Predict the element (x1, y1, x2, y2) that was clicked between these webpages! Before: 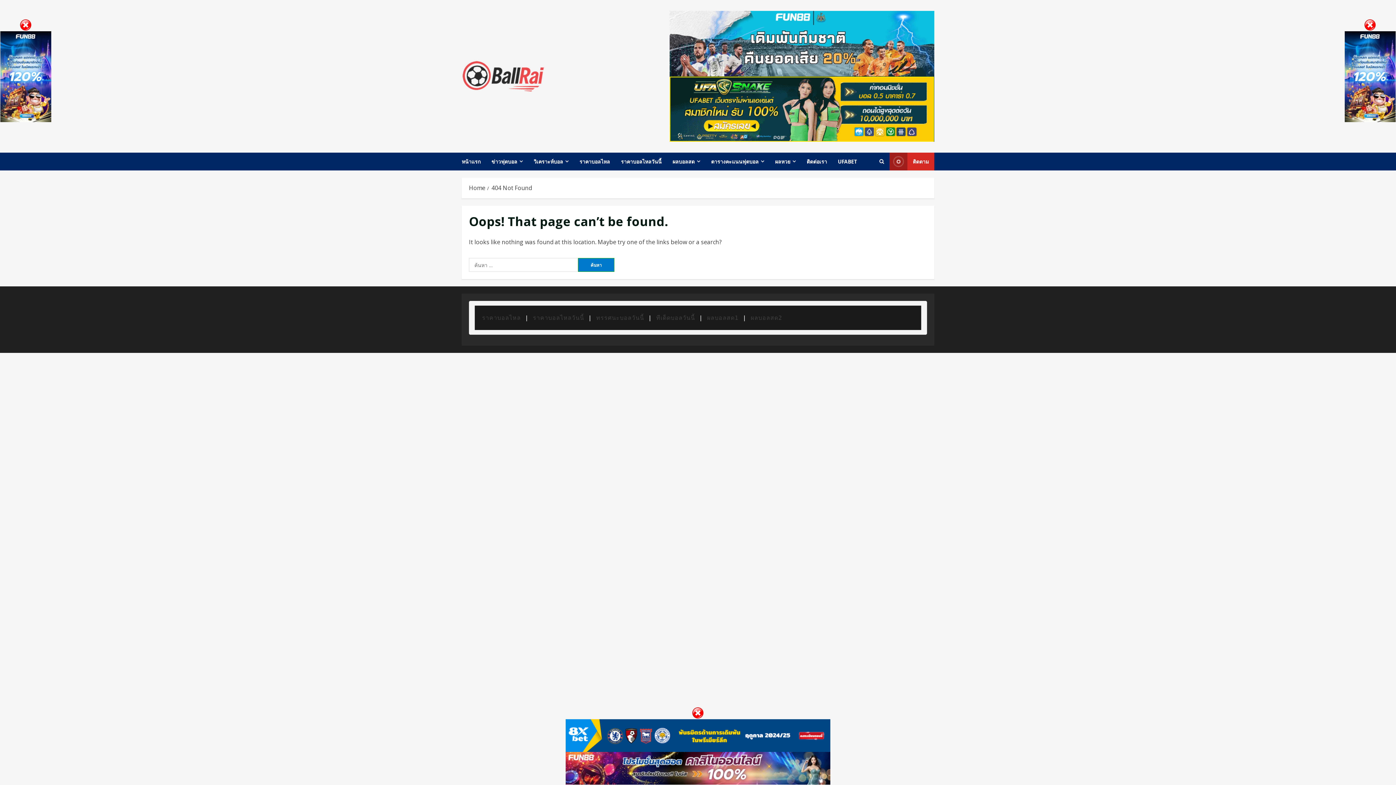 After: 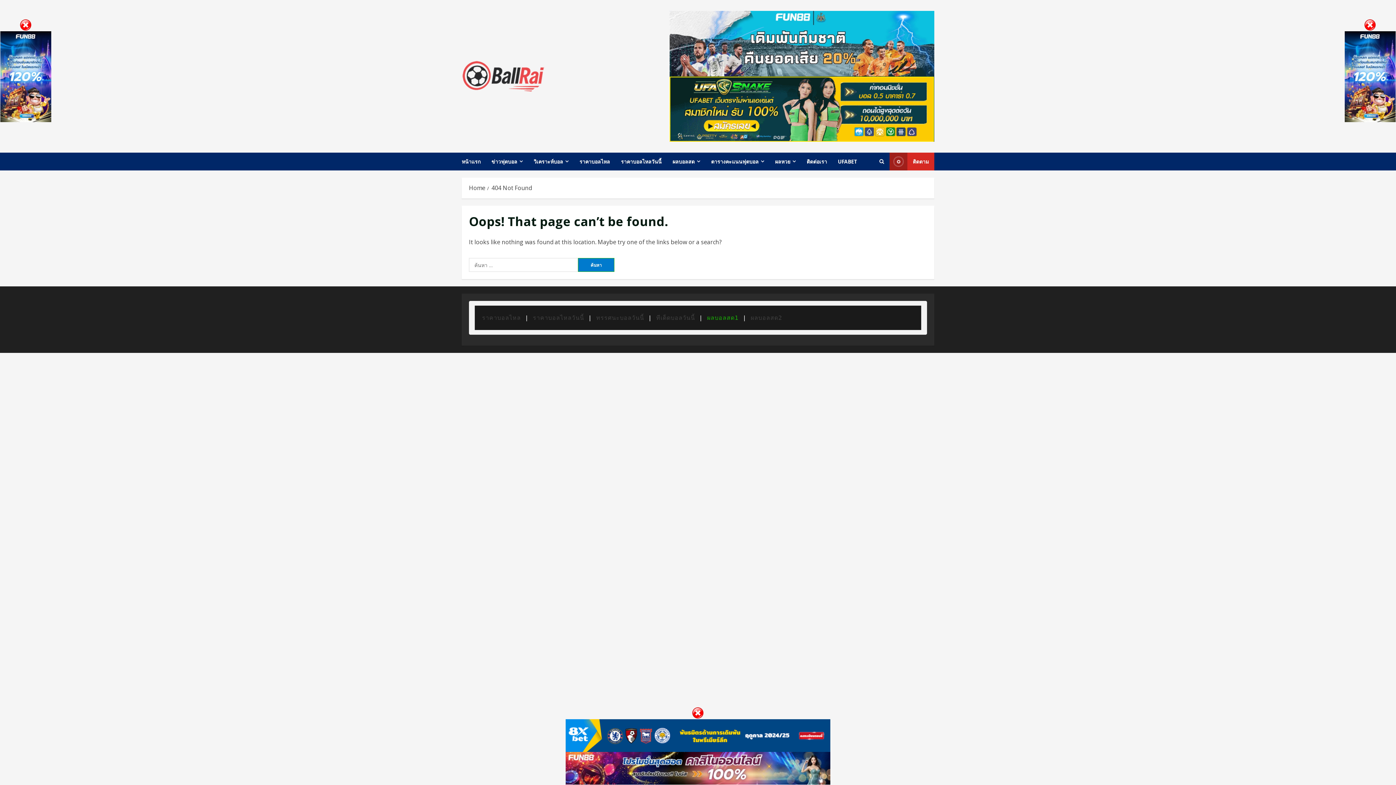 Action: bbox: (707, 314, 738, 321) label: ผลบอลสด1